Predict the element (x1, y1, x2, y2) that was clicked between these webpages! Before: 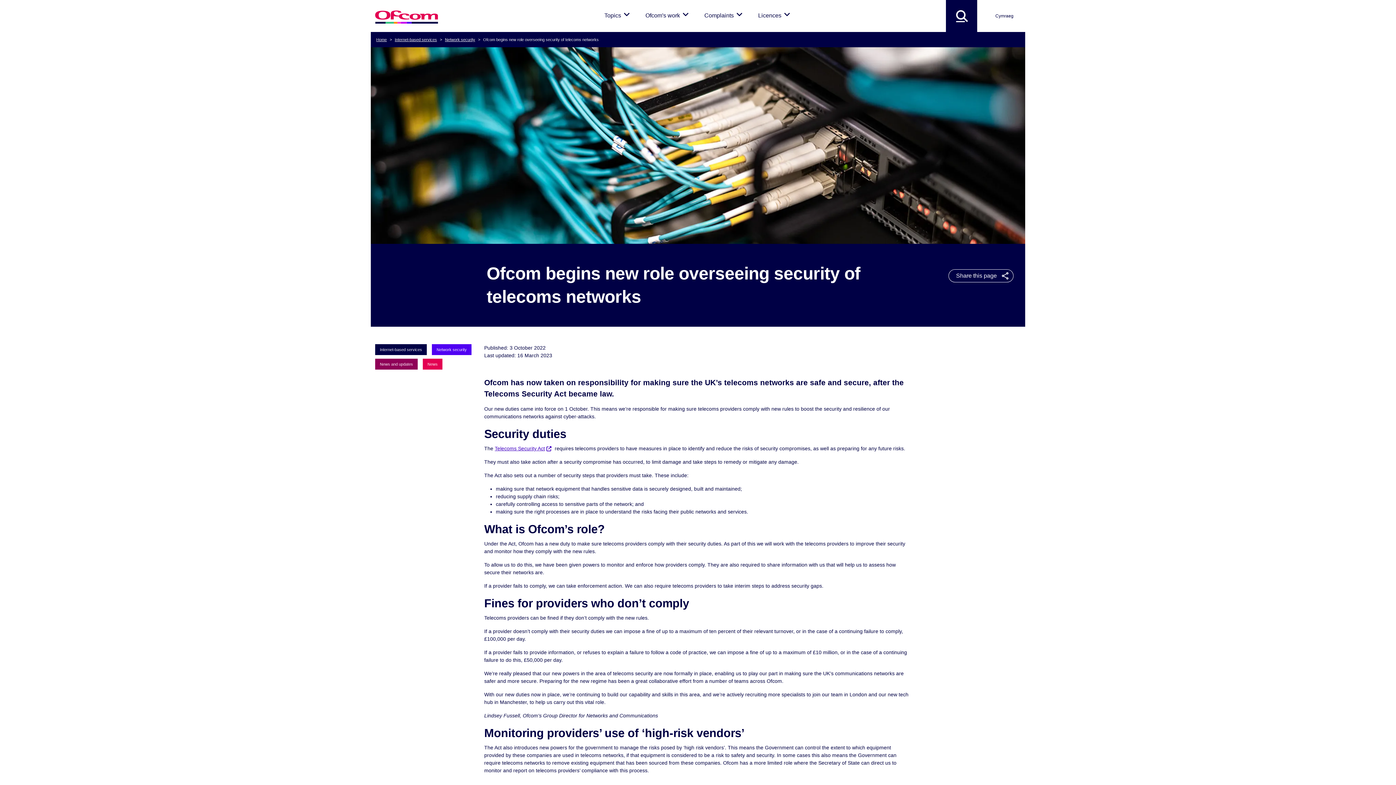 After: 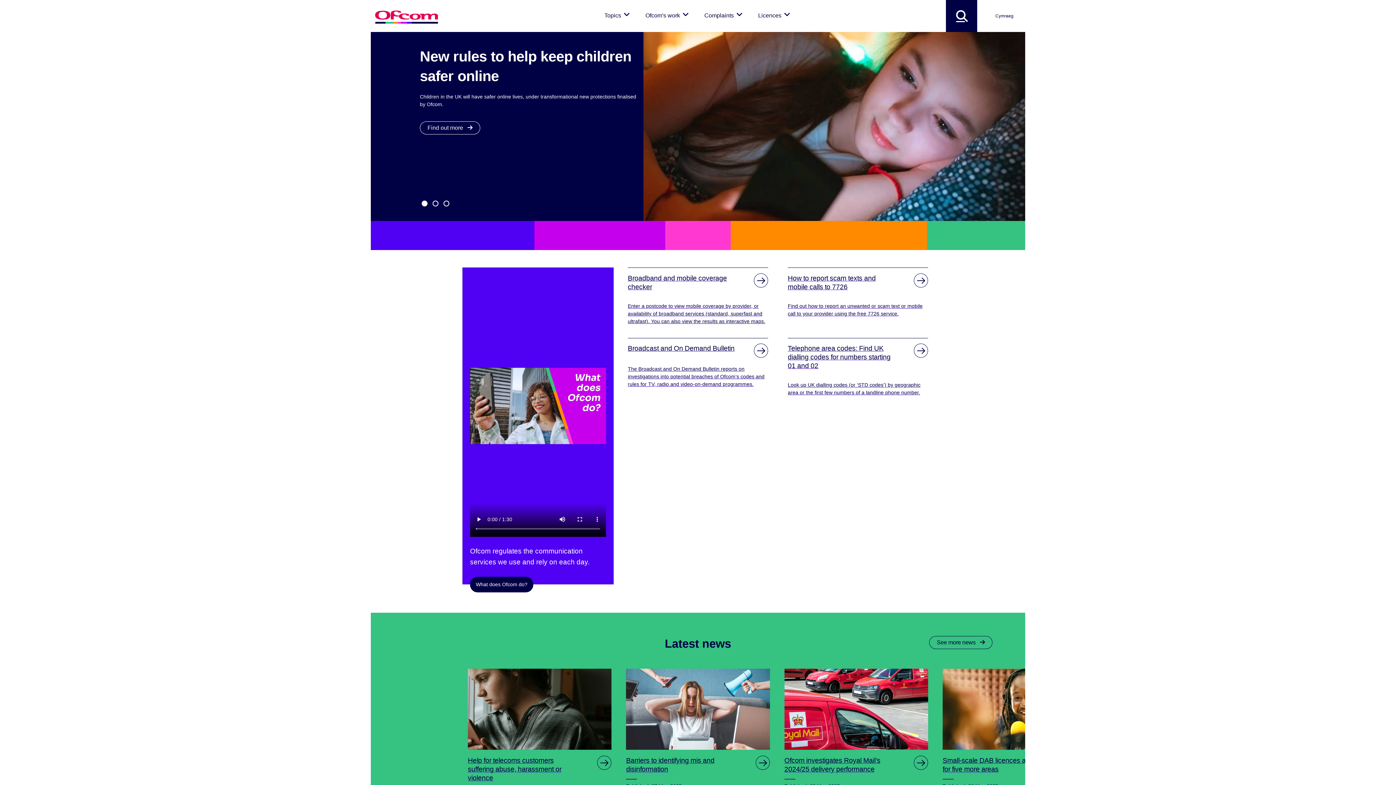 Action: label: Home bbox: (376, 37, 386, 41)